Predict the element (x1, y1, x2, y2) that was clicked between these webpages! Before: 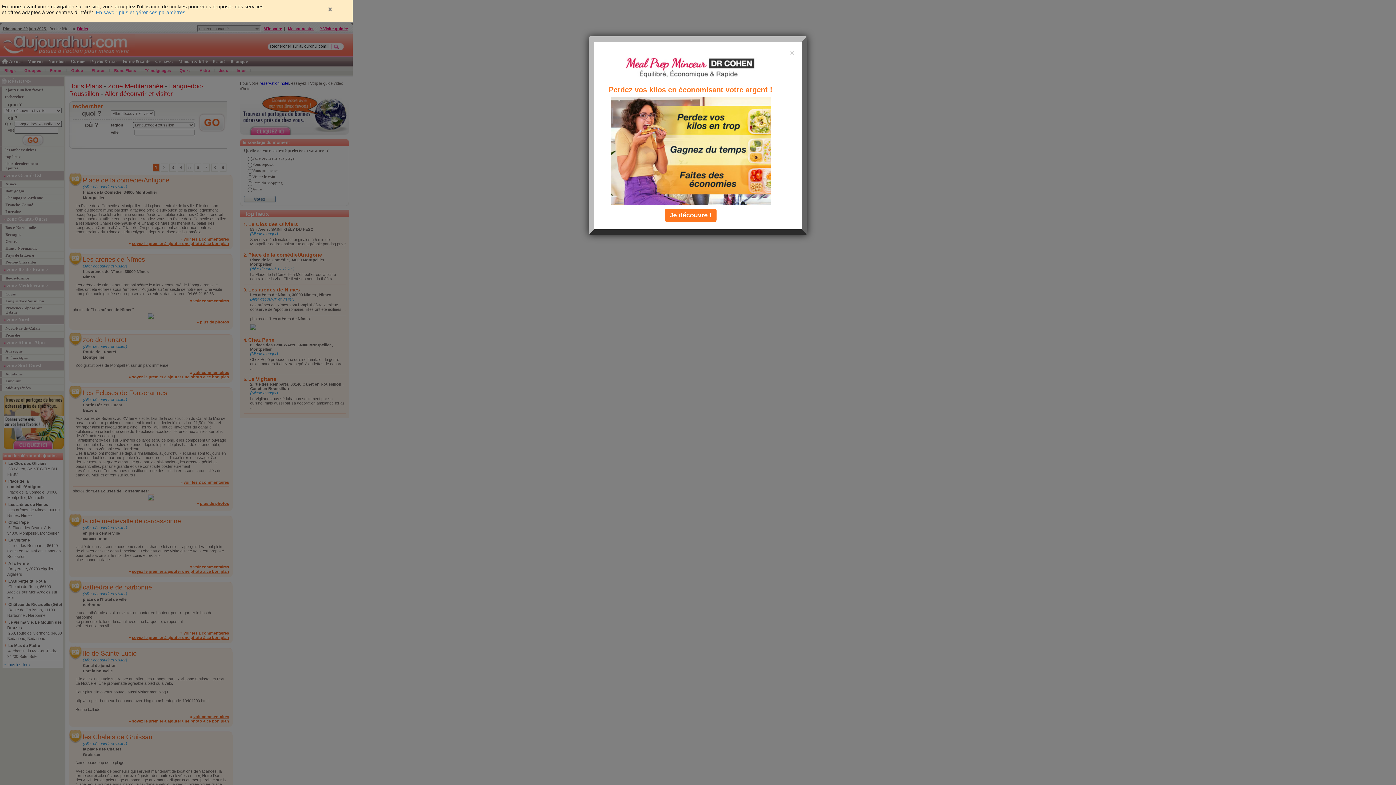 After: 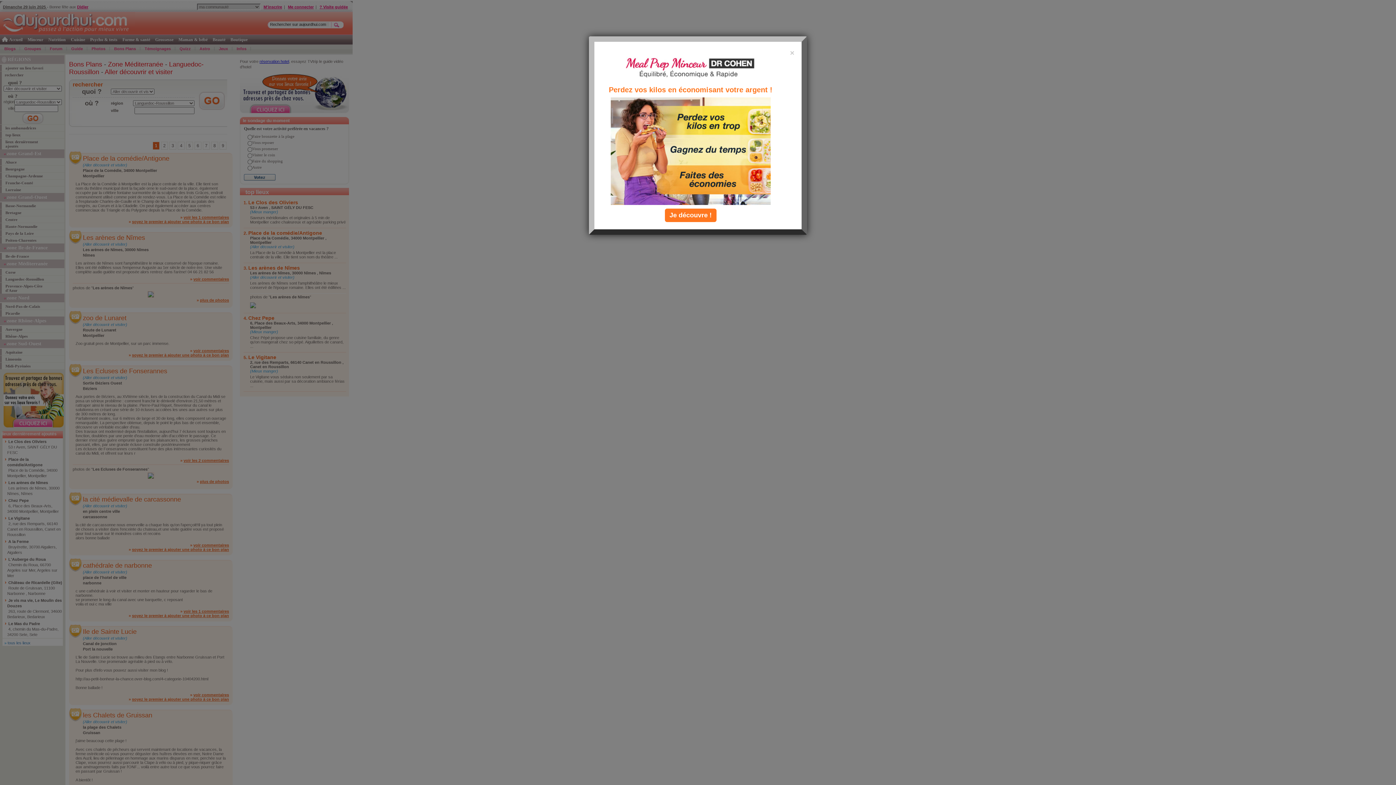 Action: bbox: (327, 6, 332, 11)